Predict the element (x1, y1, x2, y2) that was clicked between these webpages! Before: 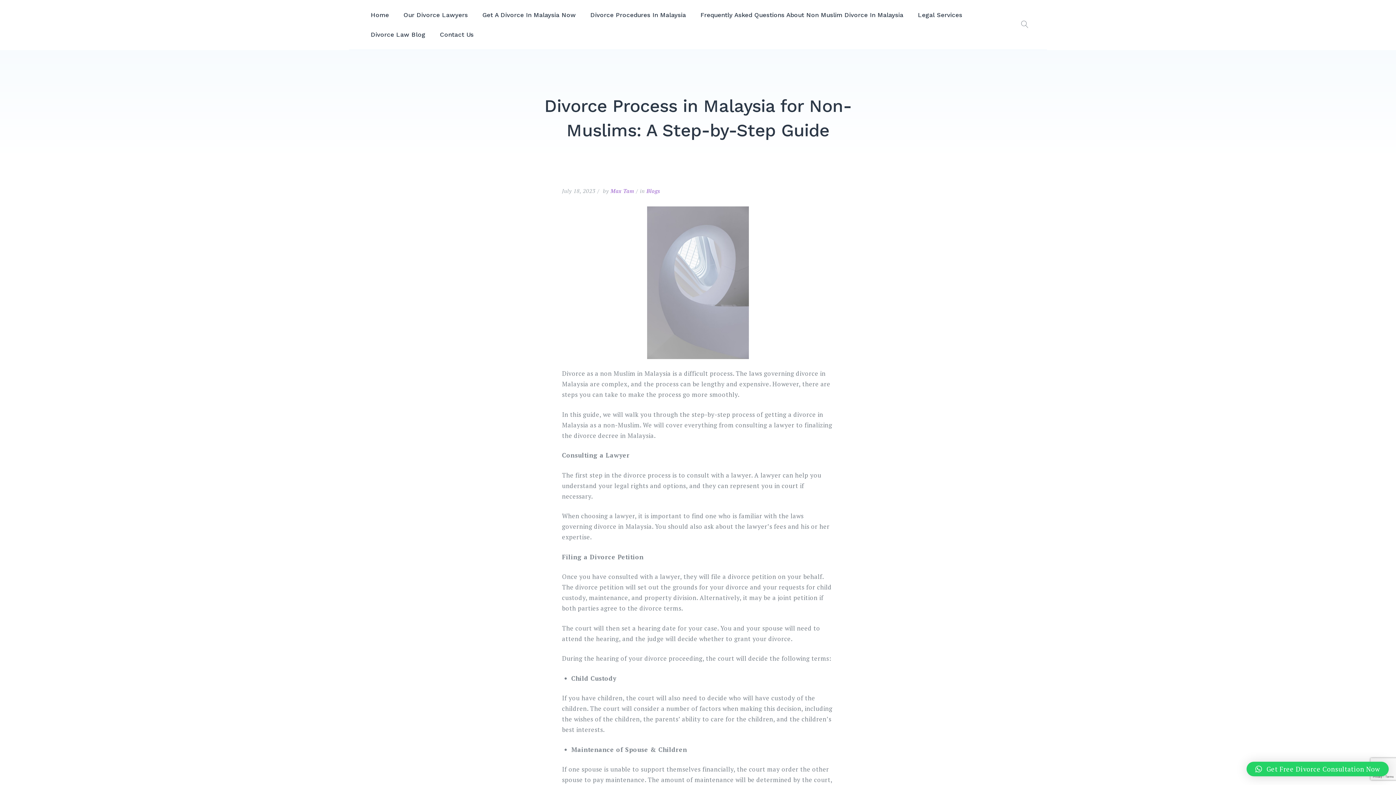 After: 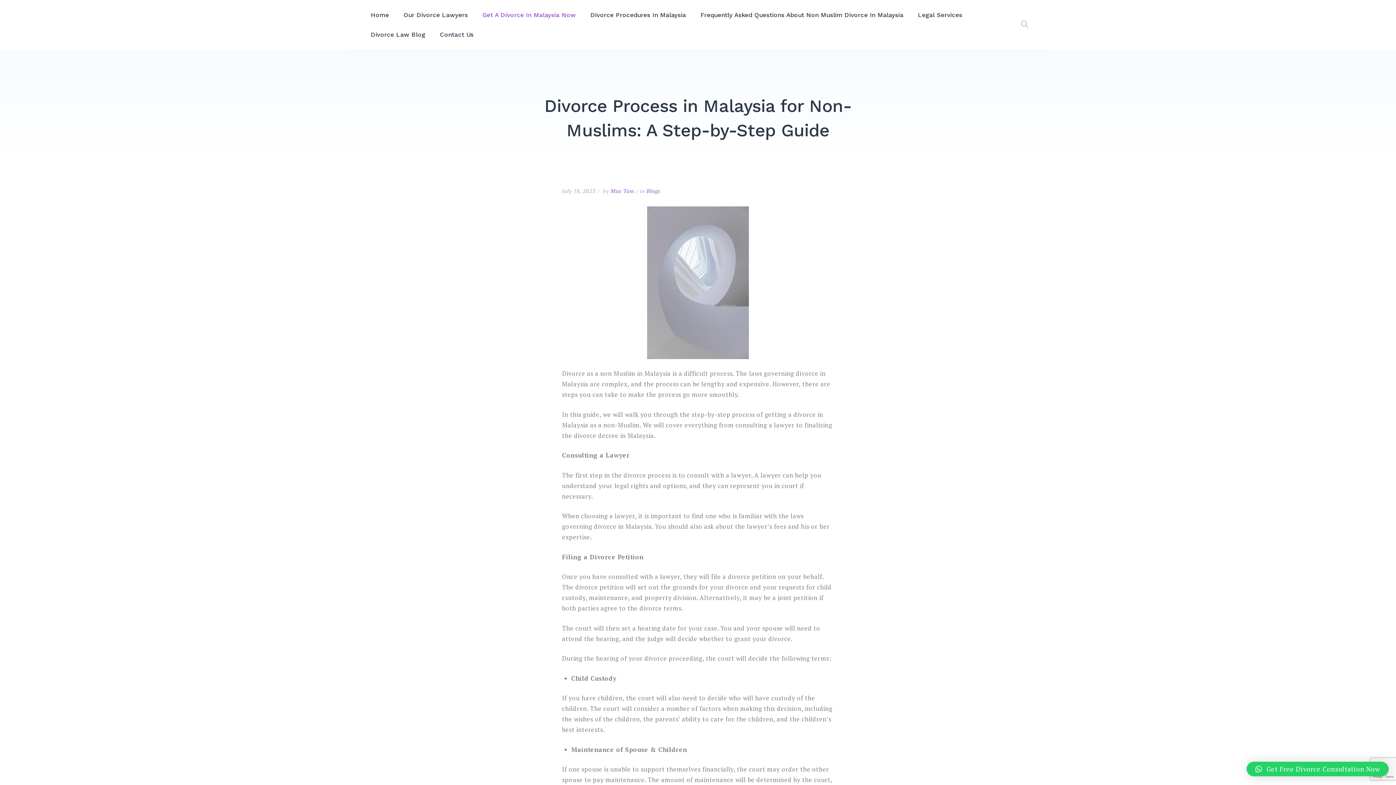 Action: bbox: (475, 5, 583, 24) label: Get A Divorce In Malaysia Now